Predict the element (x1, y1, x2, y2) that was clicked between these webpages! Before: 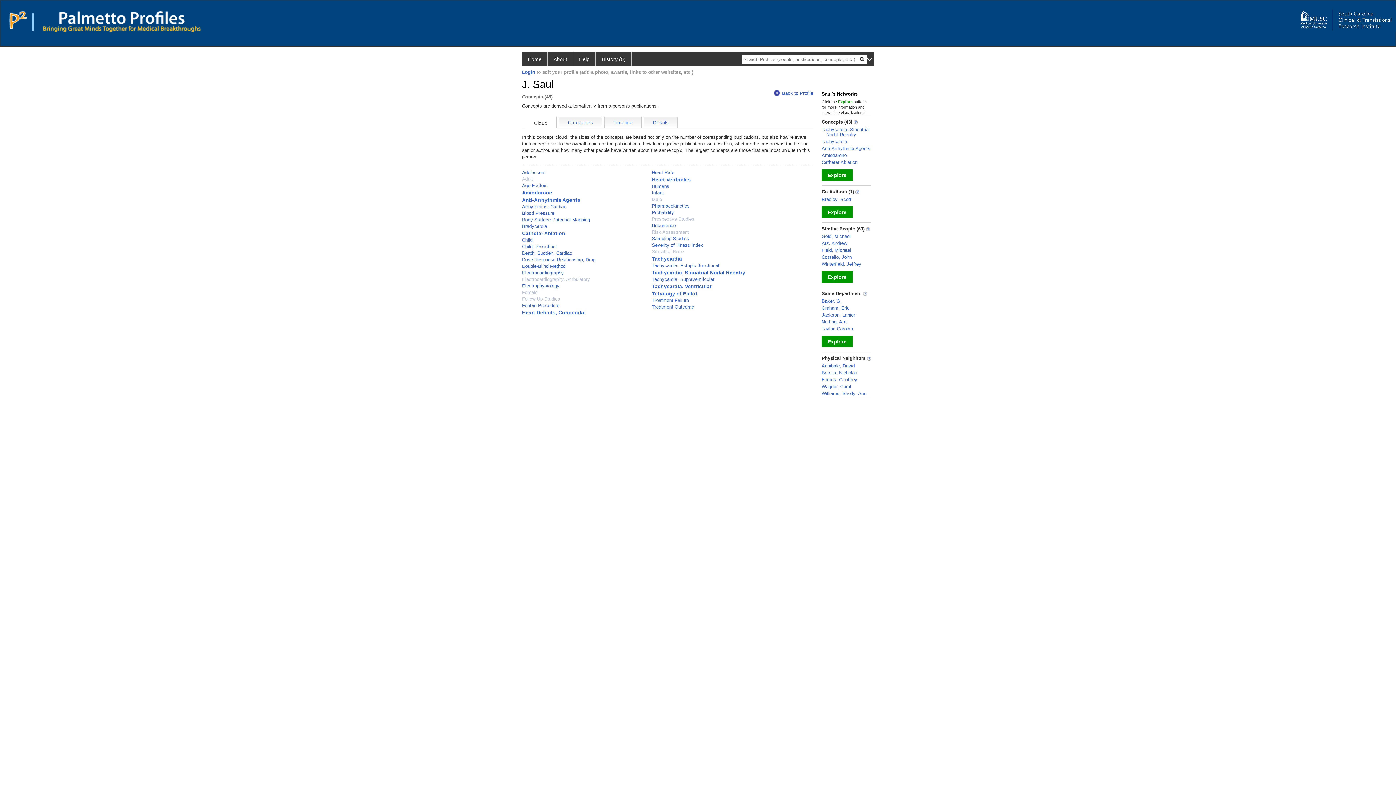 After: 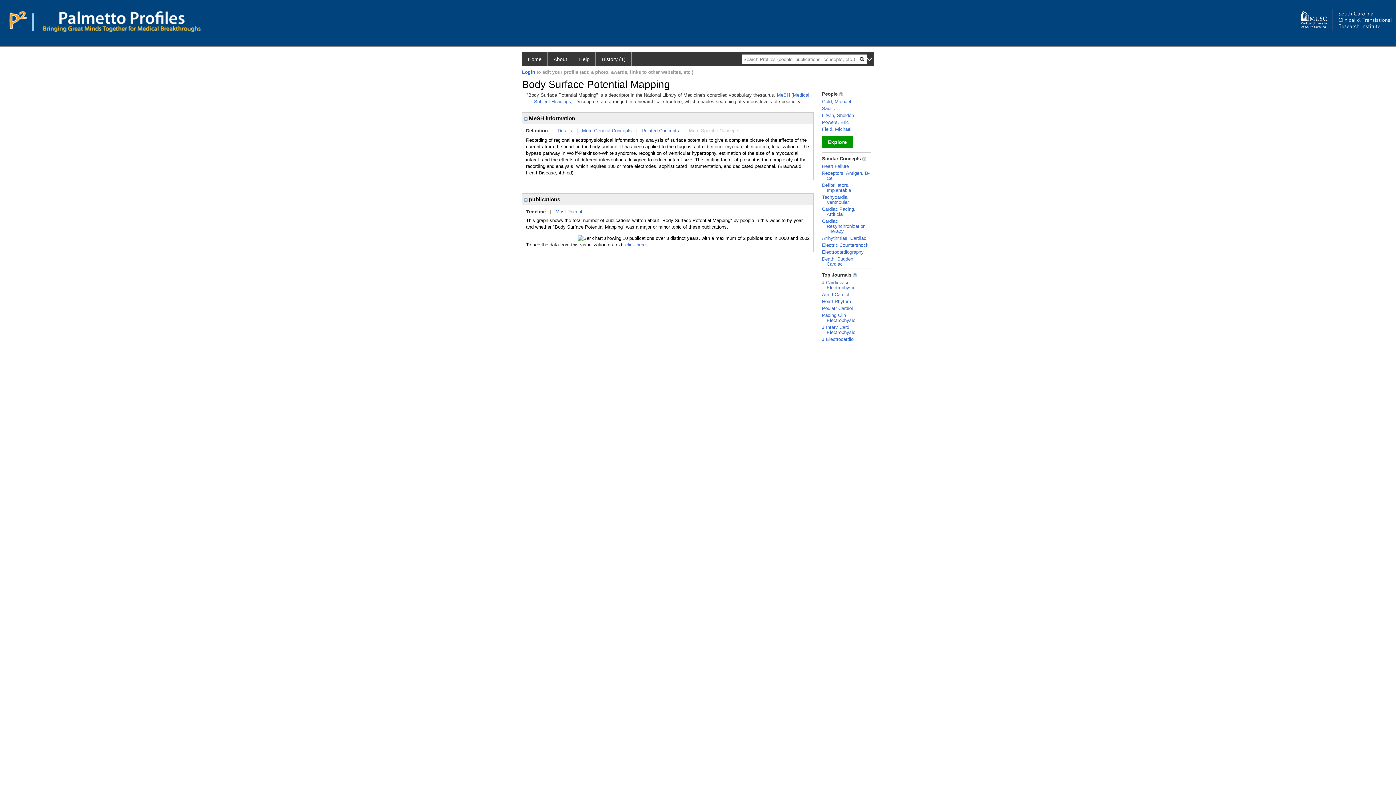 Action: label: Body Surface Potential Mapping bbox: (522, 217, 590, 222)